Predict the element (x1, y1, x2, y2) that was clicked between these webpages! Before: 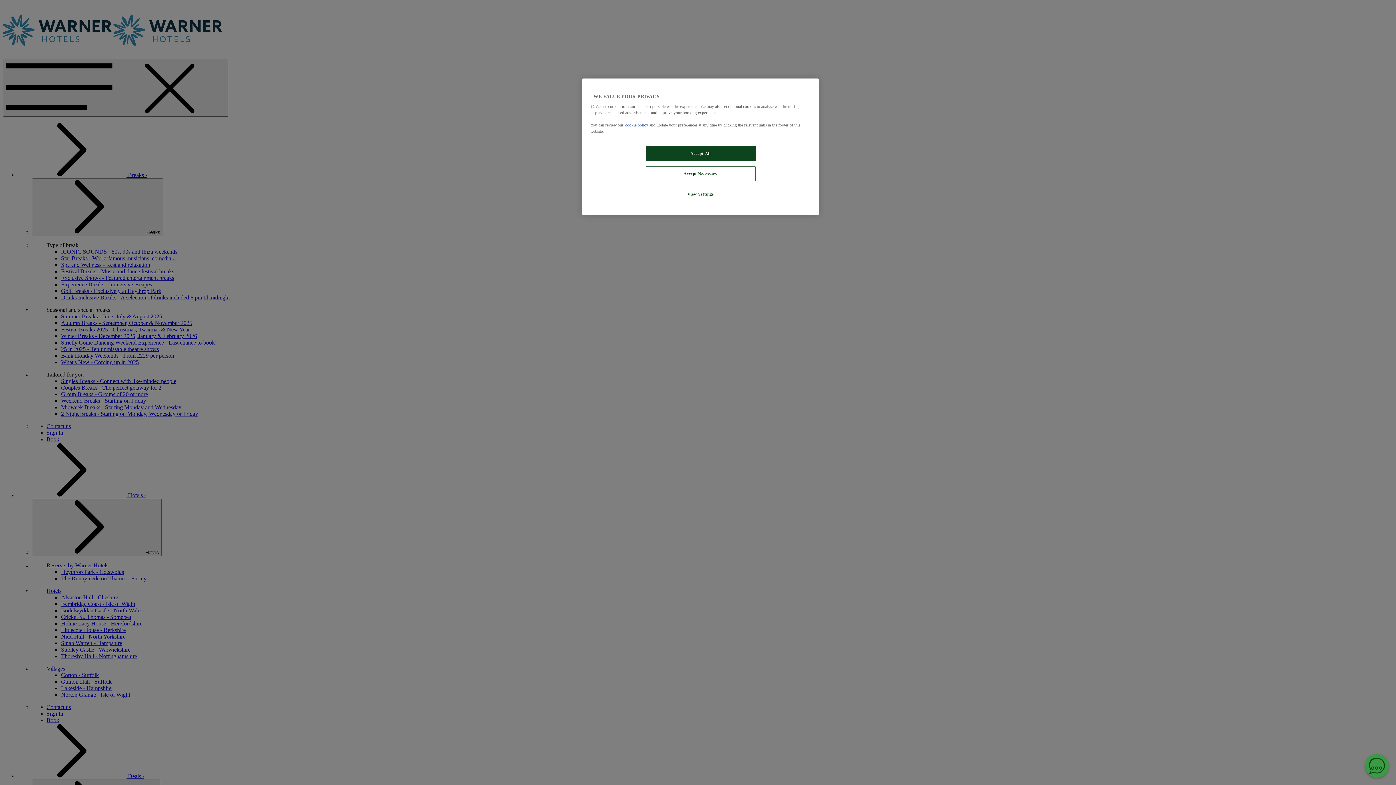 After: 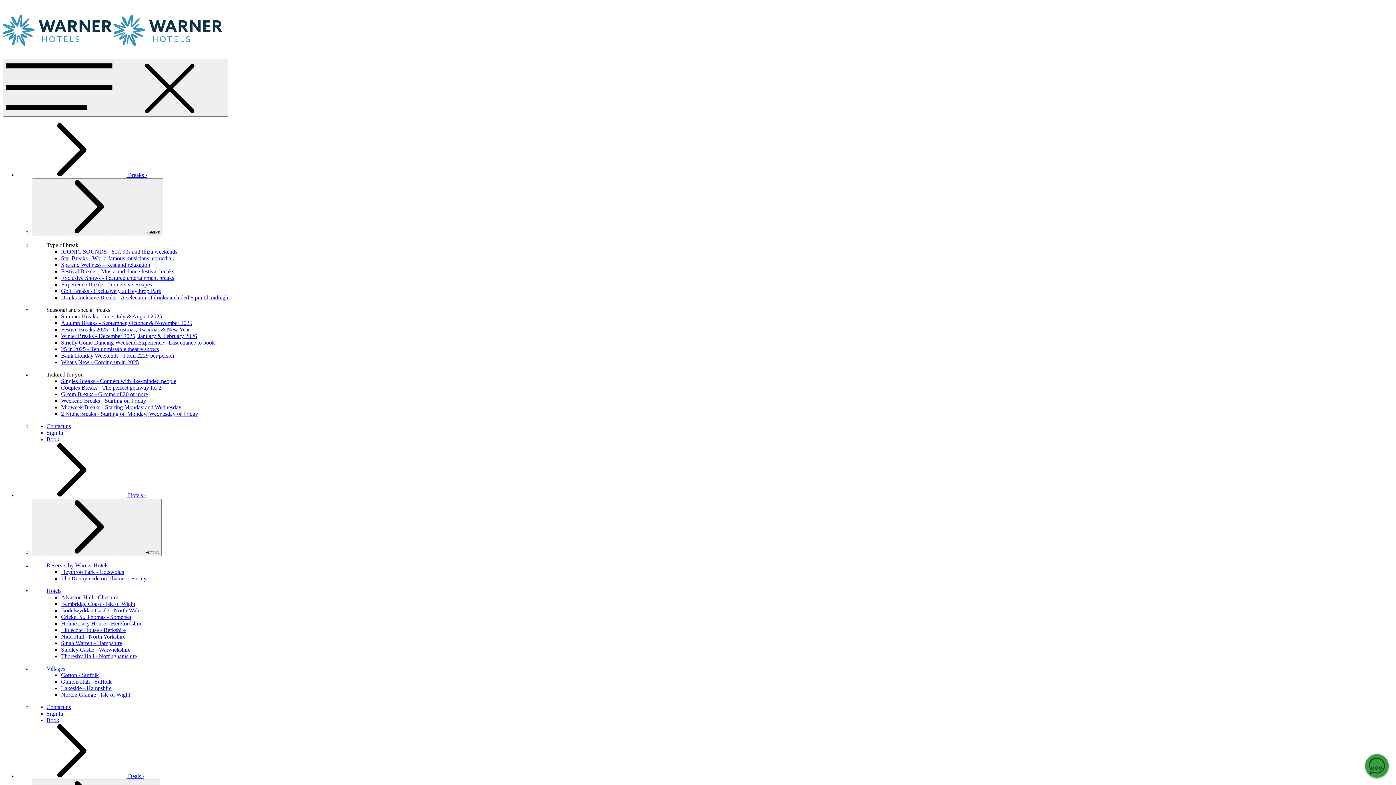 Action: label: Accept All bbox: (645, 146, 755, 161)